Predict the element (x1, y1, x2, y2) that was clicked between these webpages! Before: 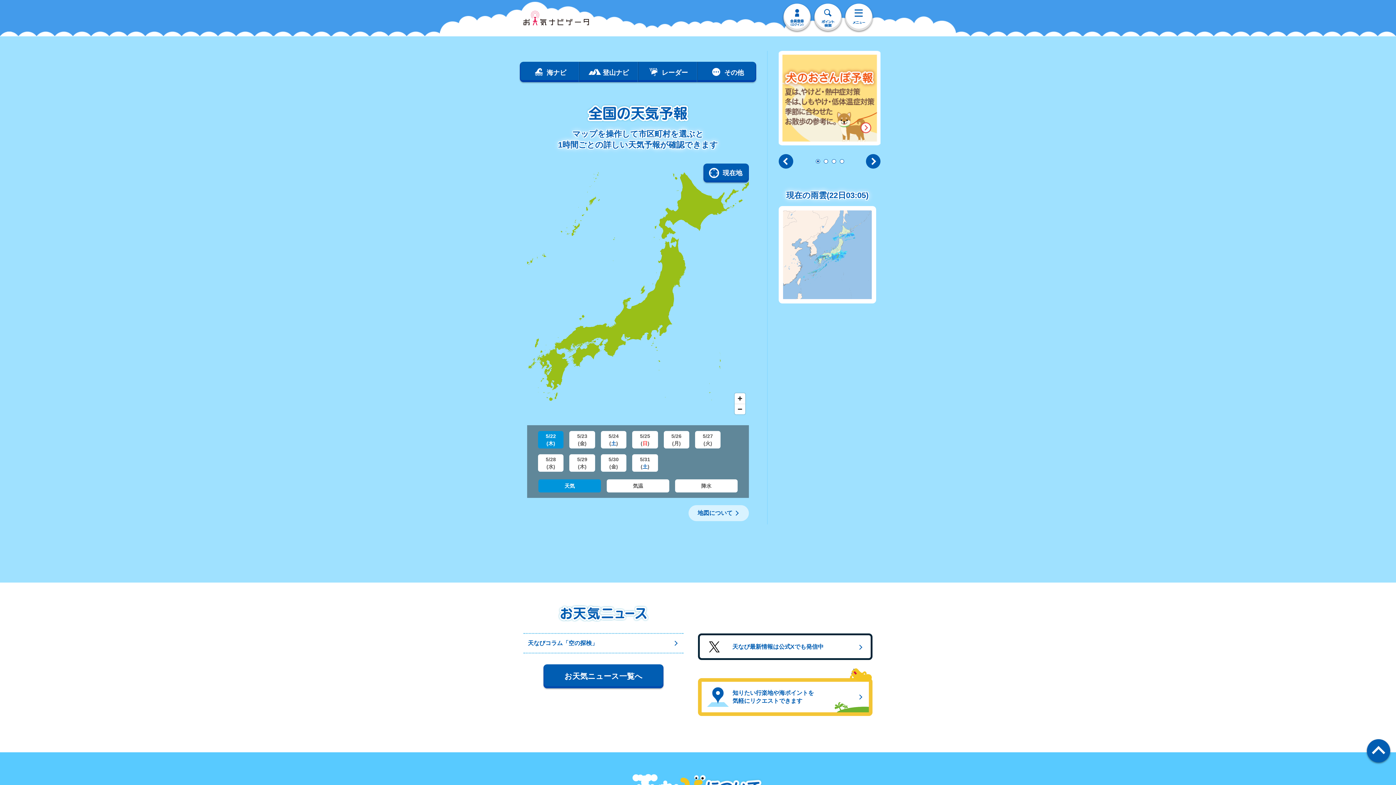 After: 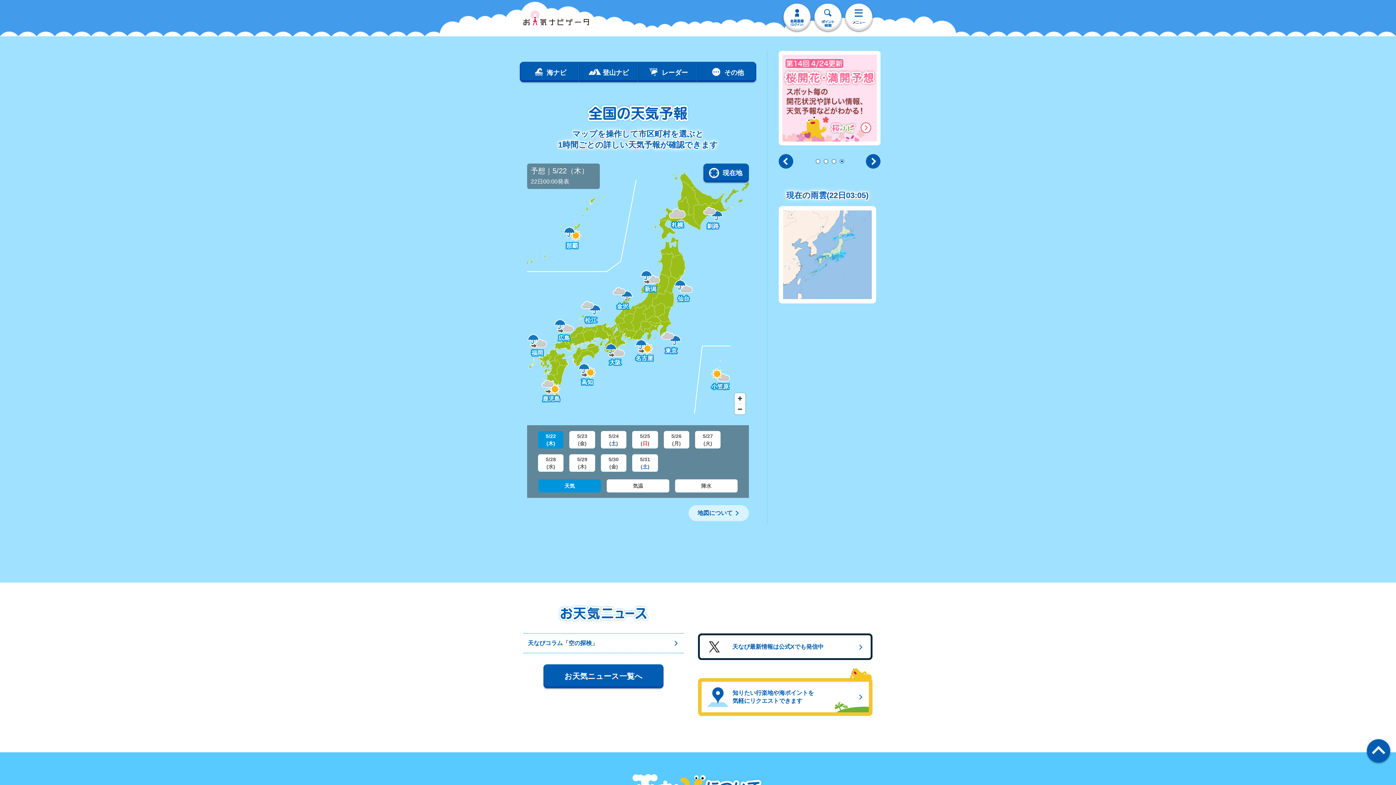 Action: label: 4 of 4 bbox: (833, 159, 838, 163)